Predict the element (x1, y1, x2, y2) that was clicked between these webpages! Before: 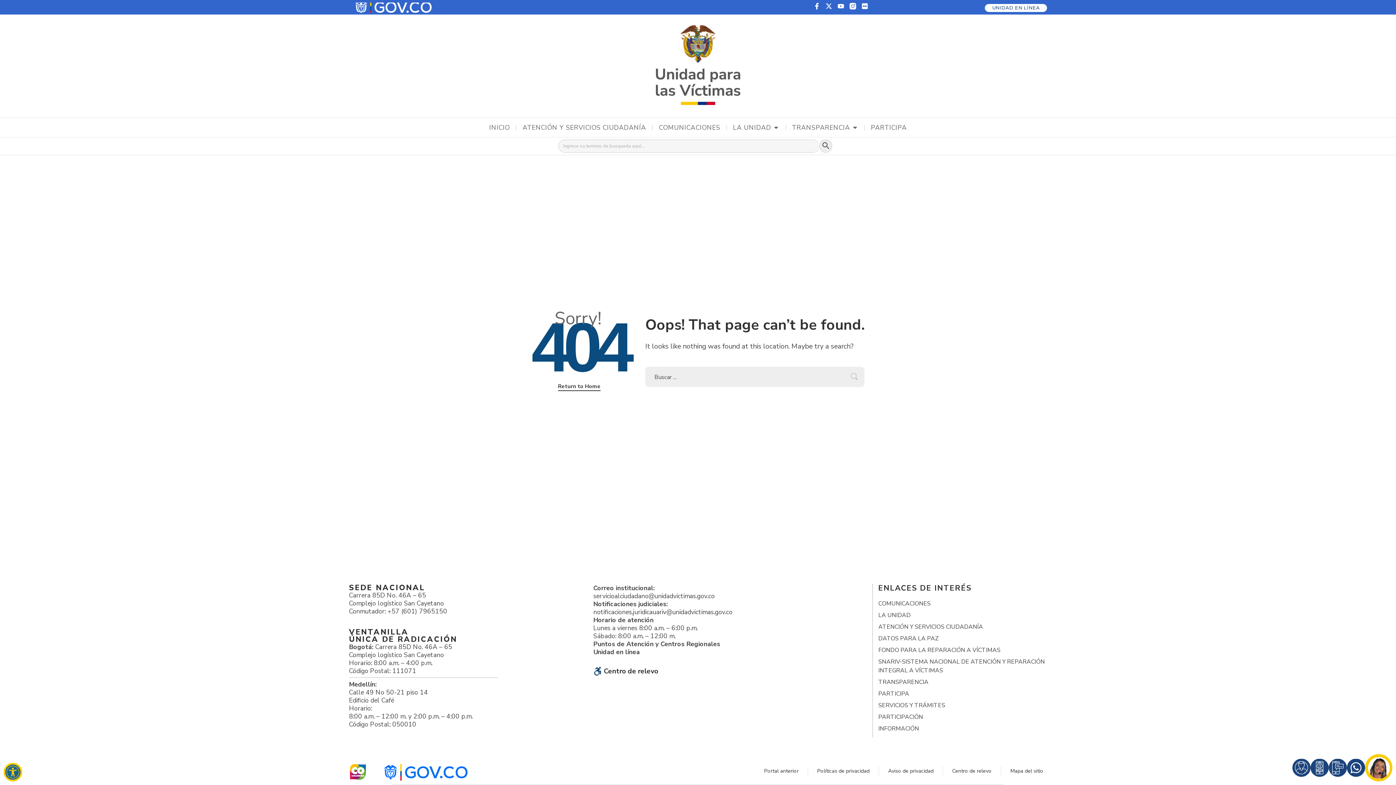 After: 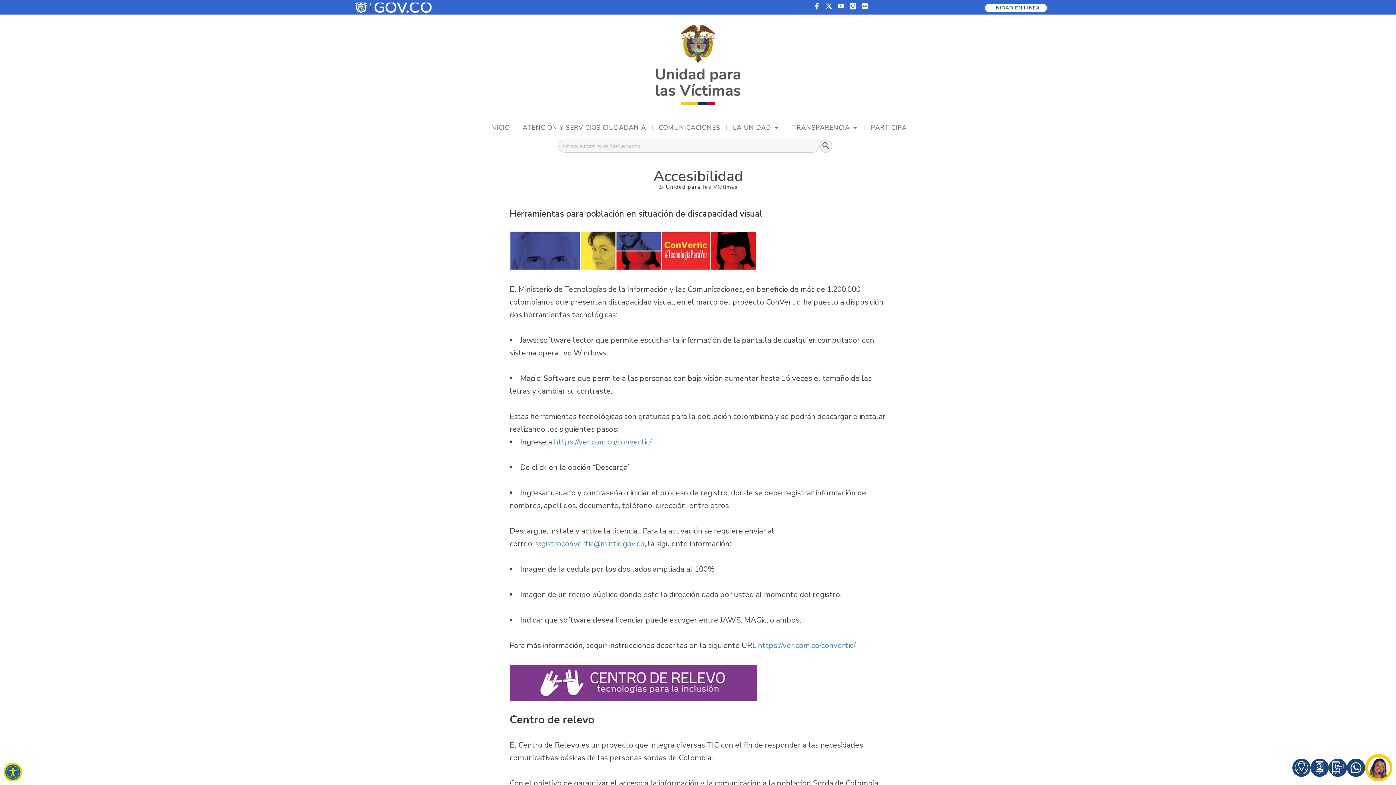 Action: label: Centro de relevo bbox: (593, 665, 658, 677)